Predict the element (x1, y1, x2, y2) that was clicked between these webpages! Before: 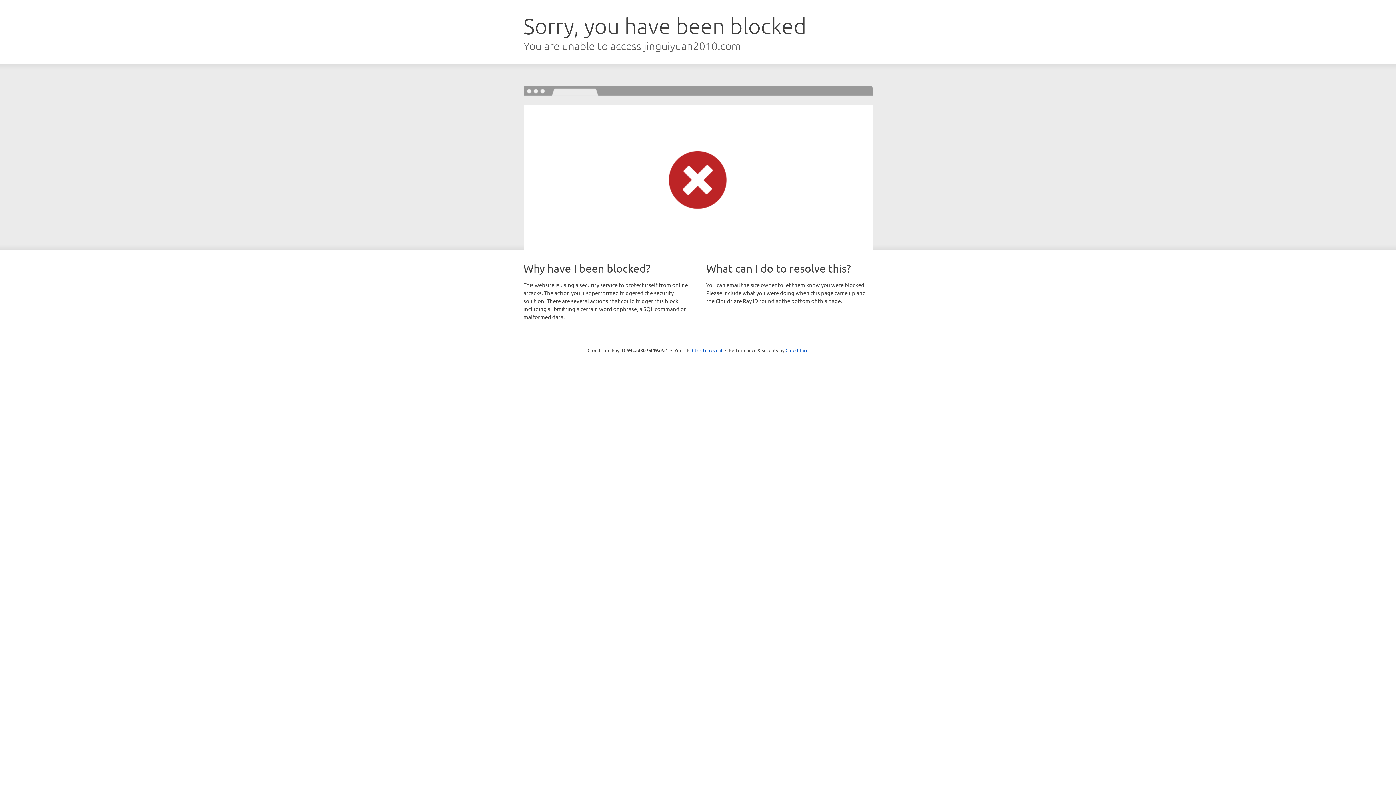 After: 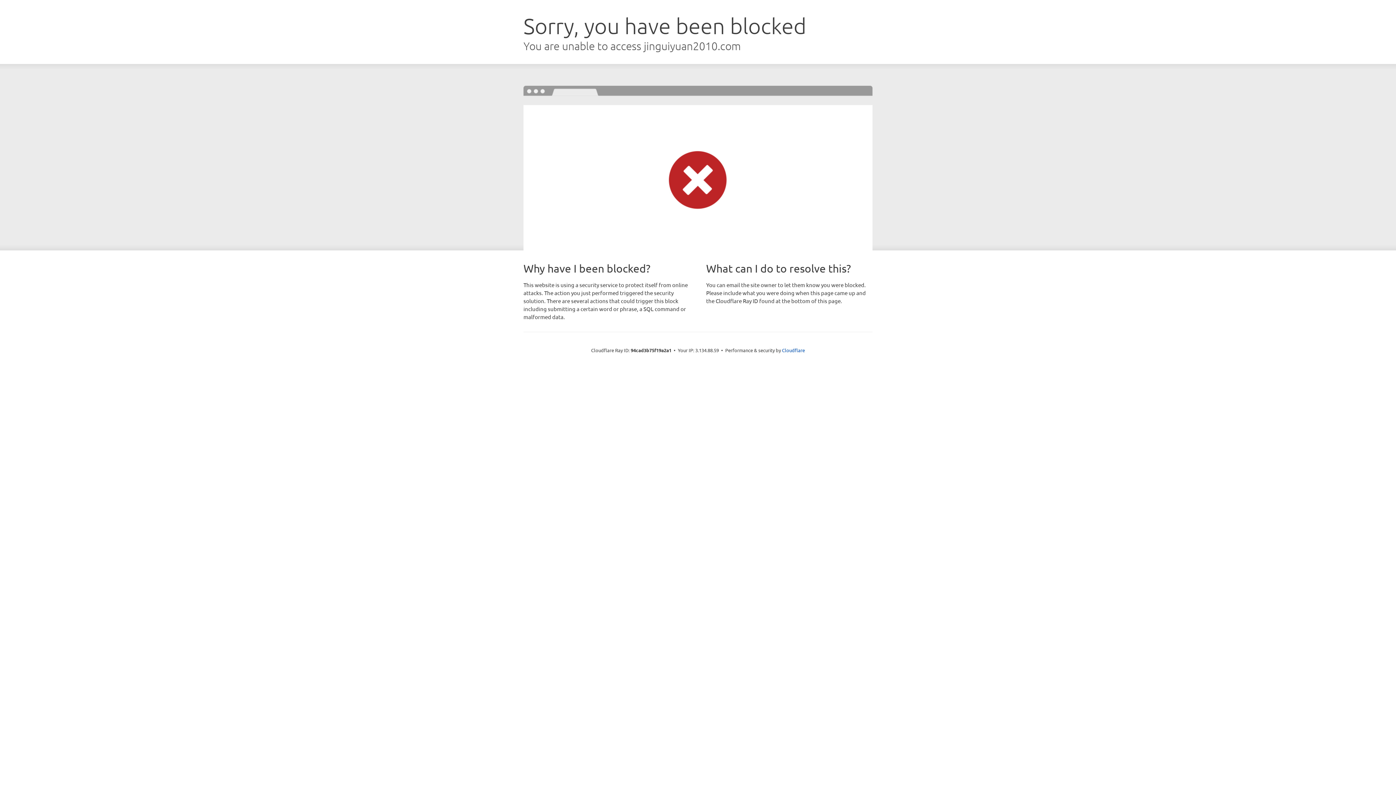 Action: bbox: (692, 346, 722, 353) label: Click to reveal